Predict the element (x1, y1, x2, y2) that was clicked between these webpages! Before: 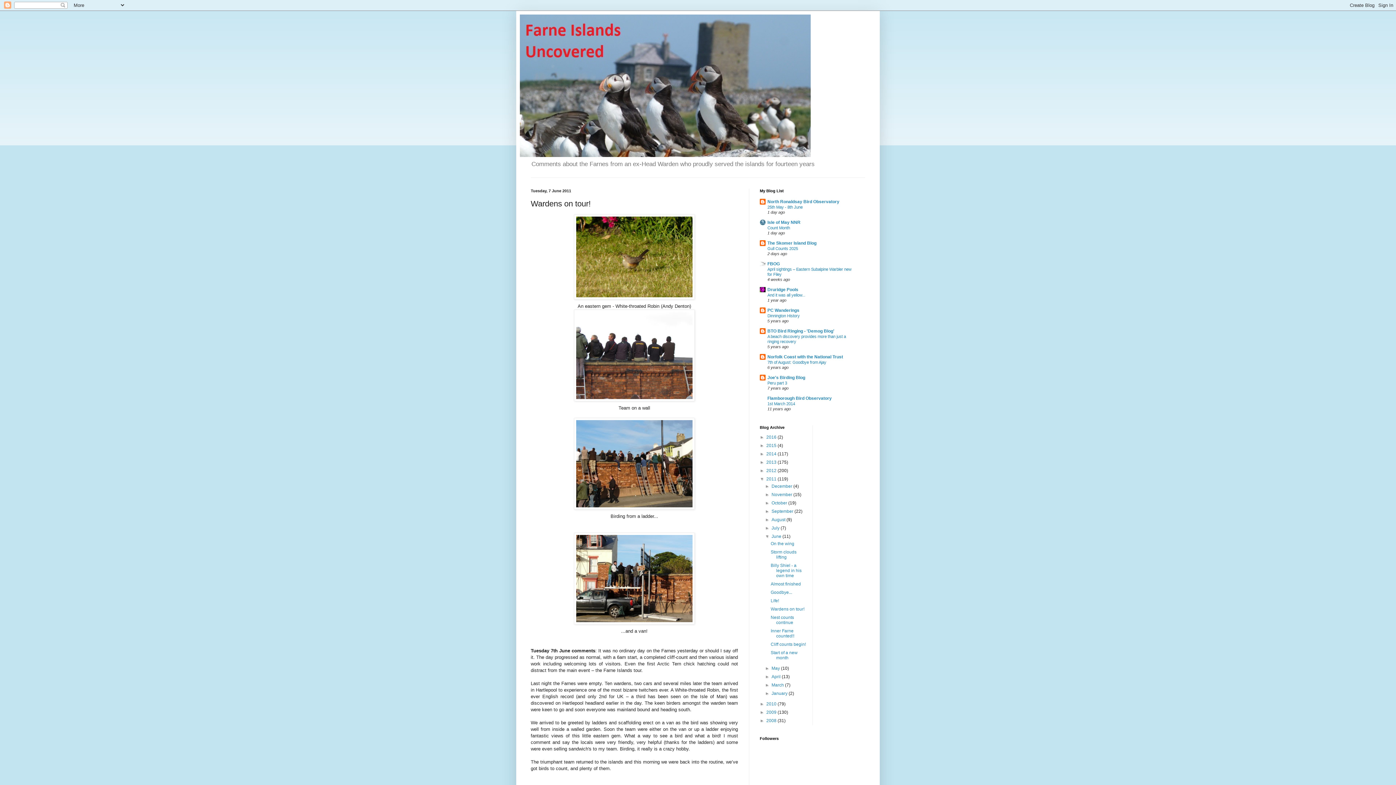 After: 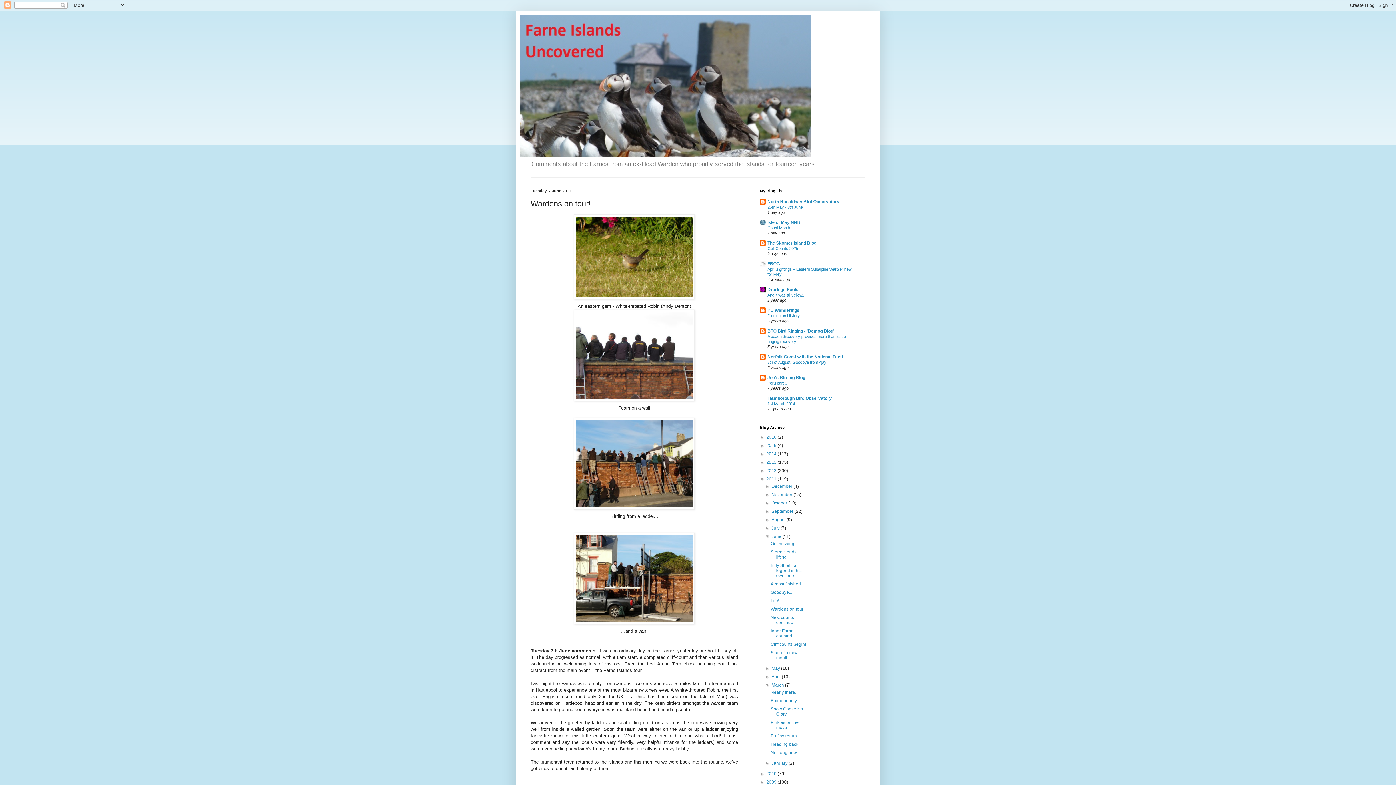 Action: label: ►   bbox: (765, 683, 771, 688)